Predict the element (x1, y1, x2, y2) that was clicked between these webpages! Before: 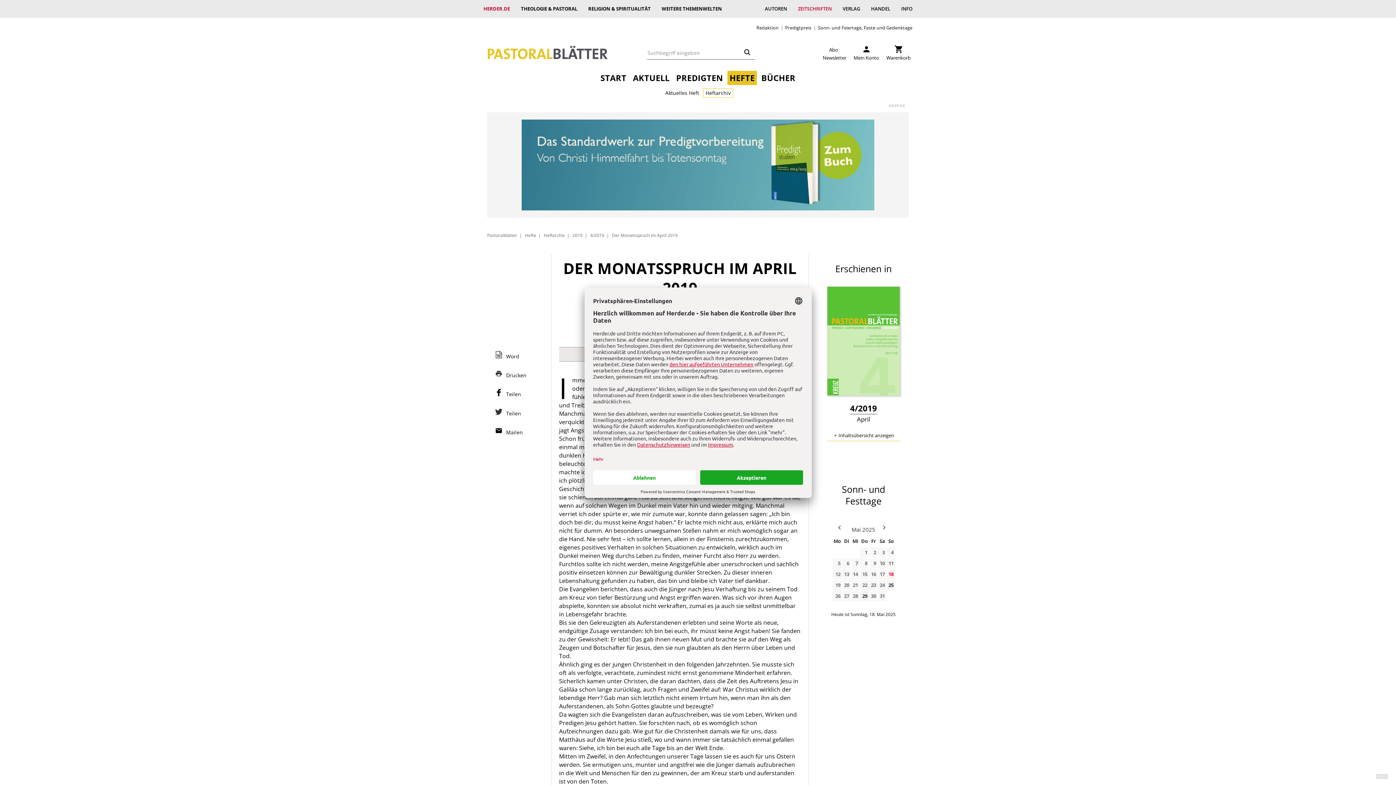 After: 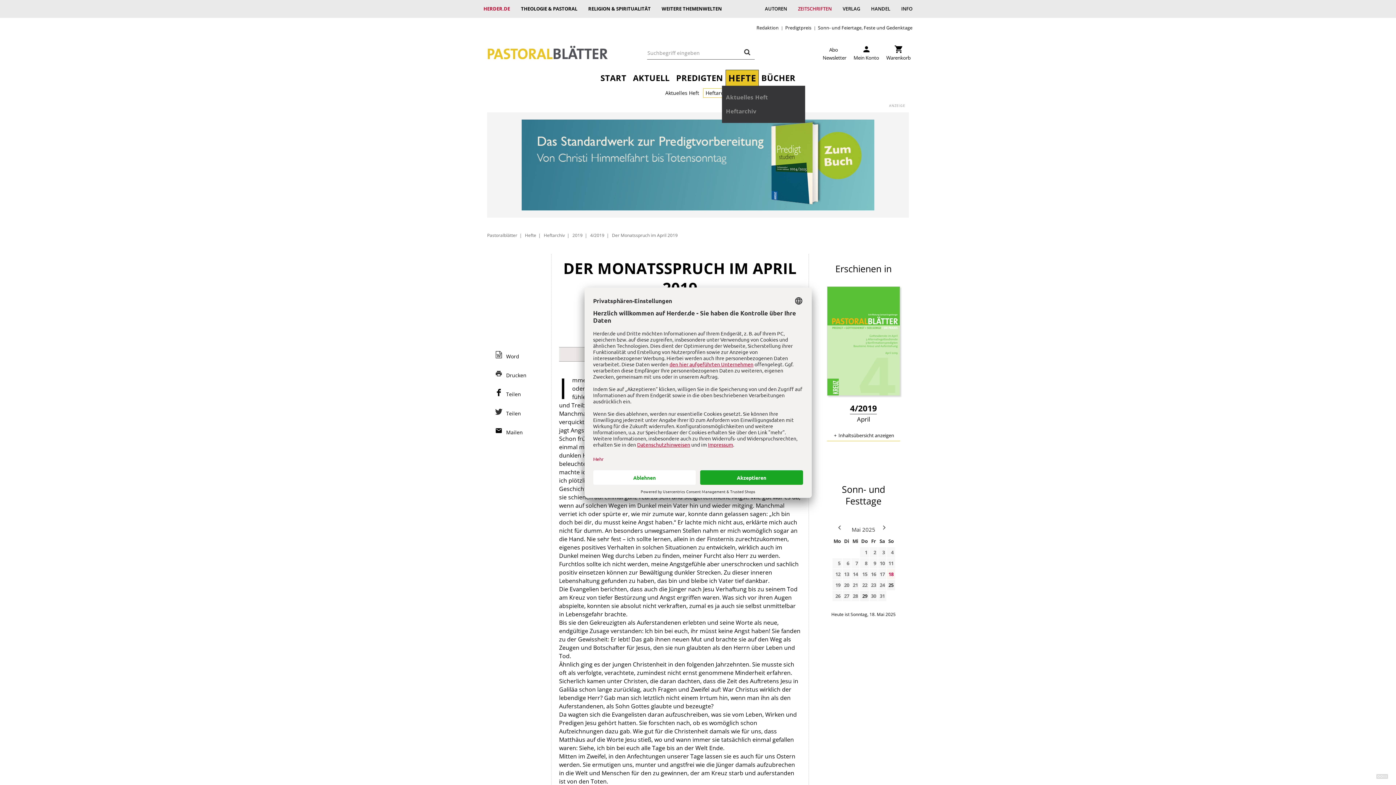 Action: label: HEFTE bbox: (727, 70, 757, 85)